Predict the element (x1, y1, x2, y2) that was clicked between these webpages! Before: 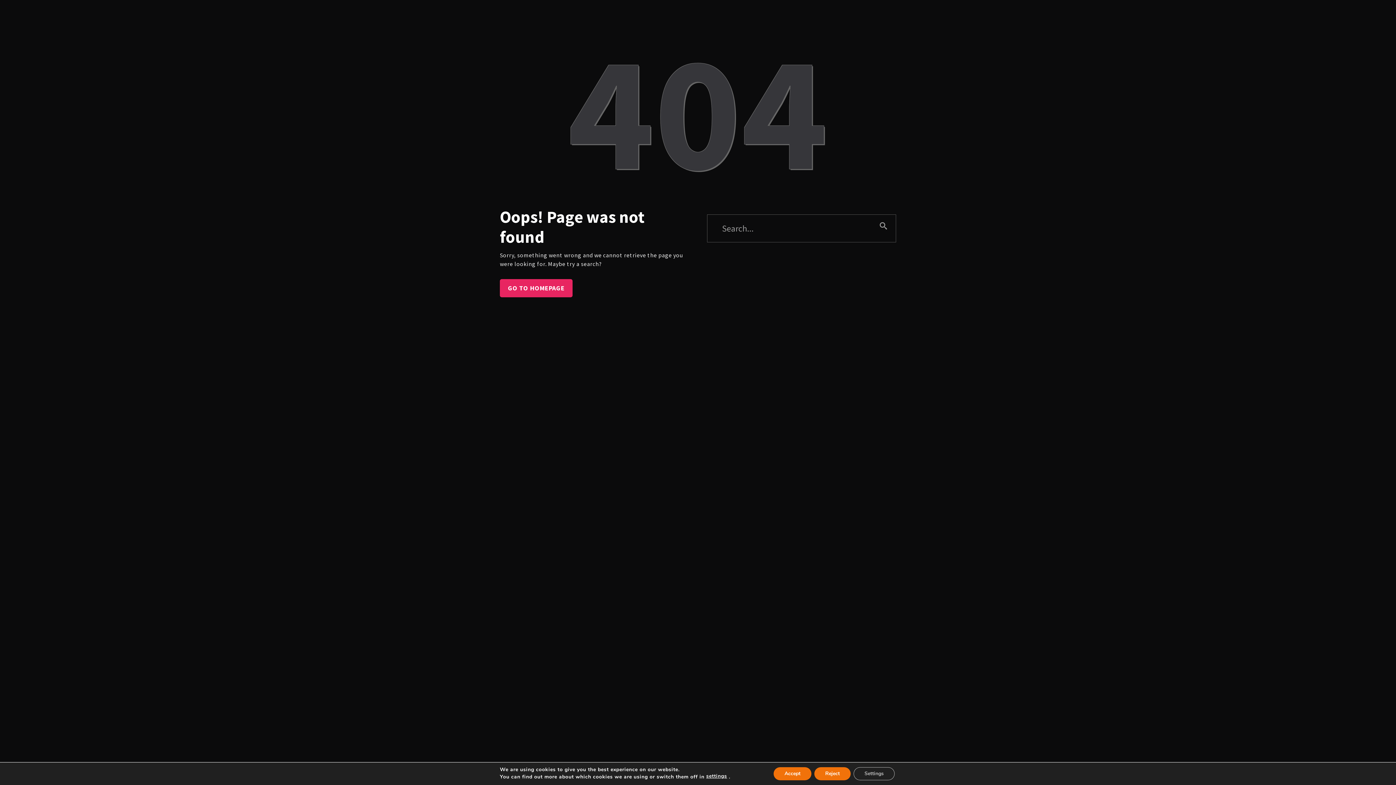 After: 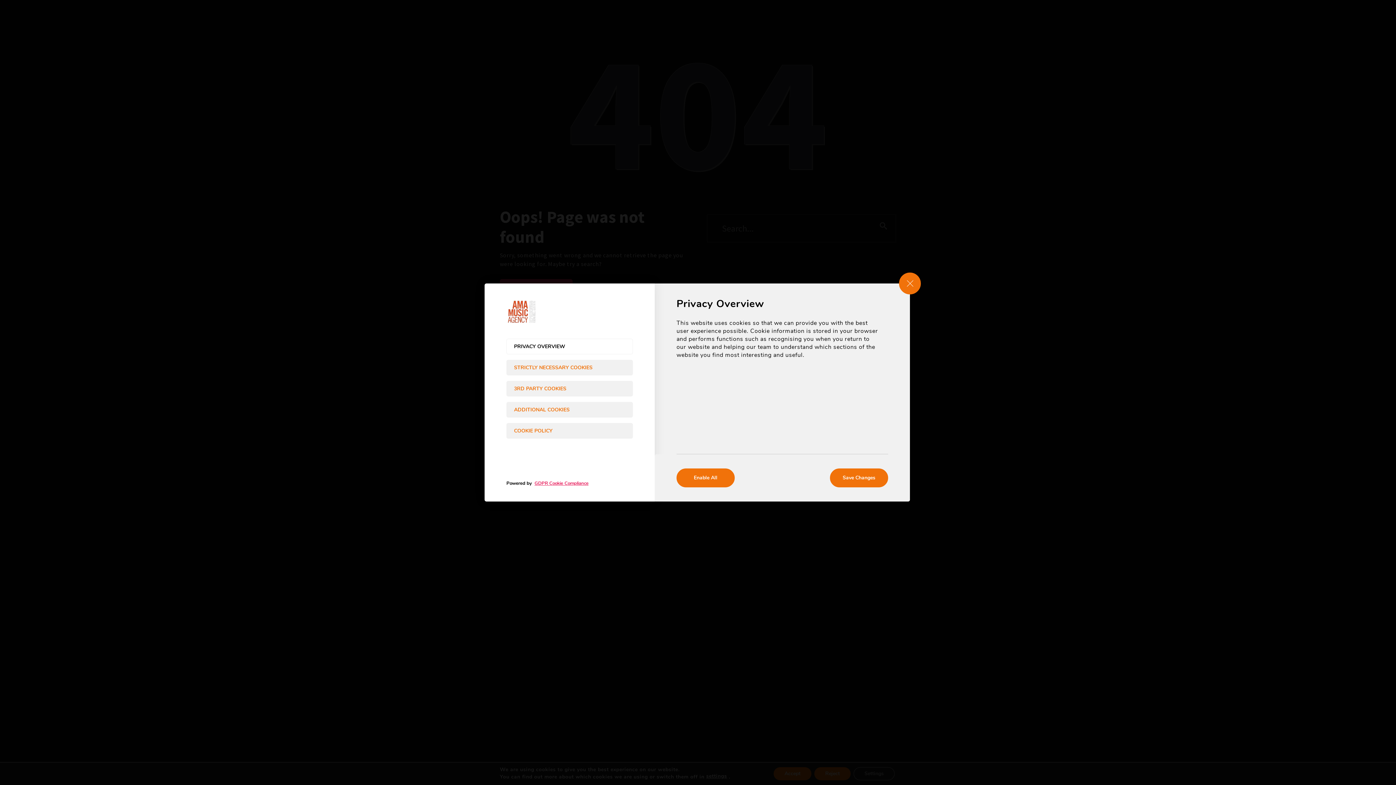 Action: label: Settings bbox: (853, 767, 894, 780)